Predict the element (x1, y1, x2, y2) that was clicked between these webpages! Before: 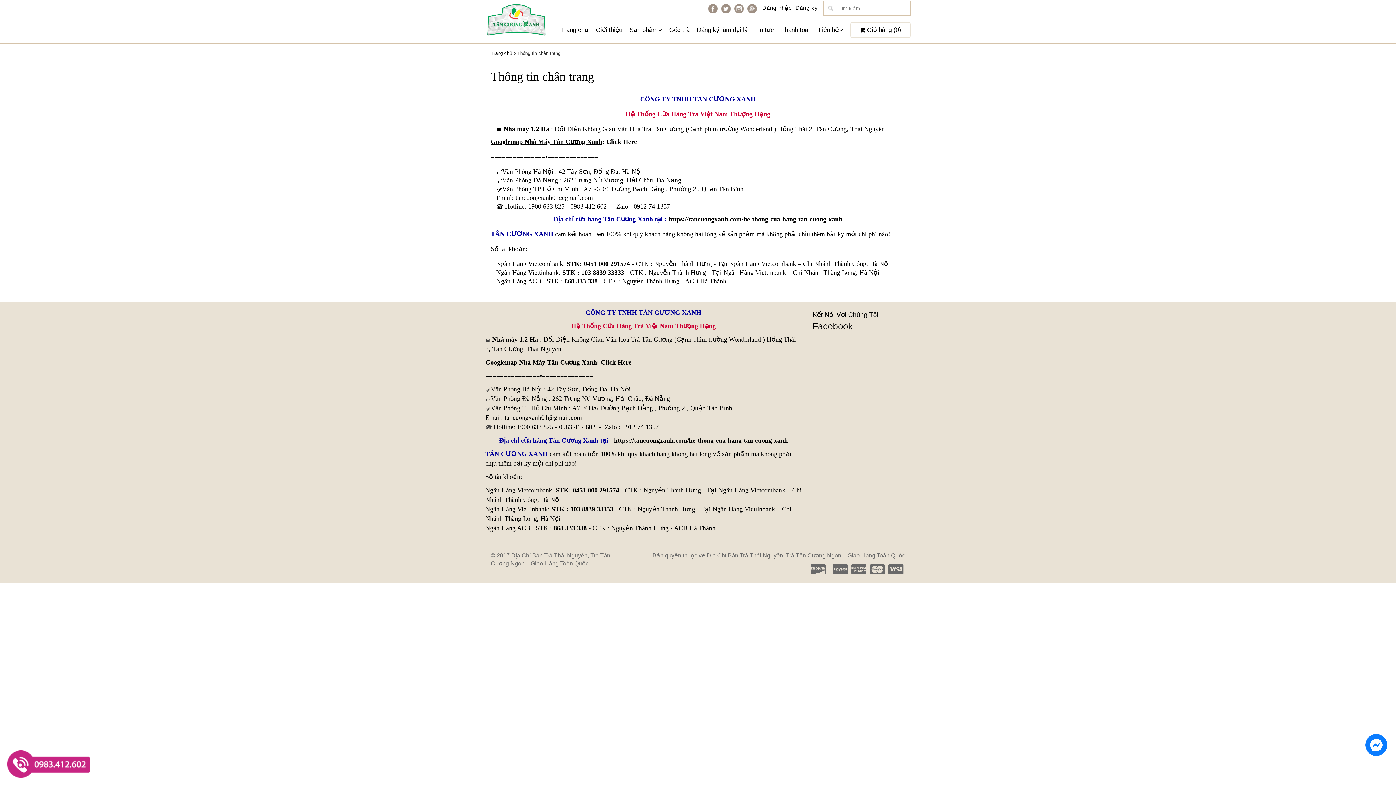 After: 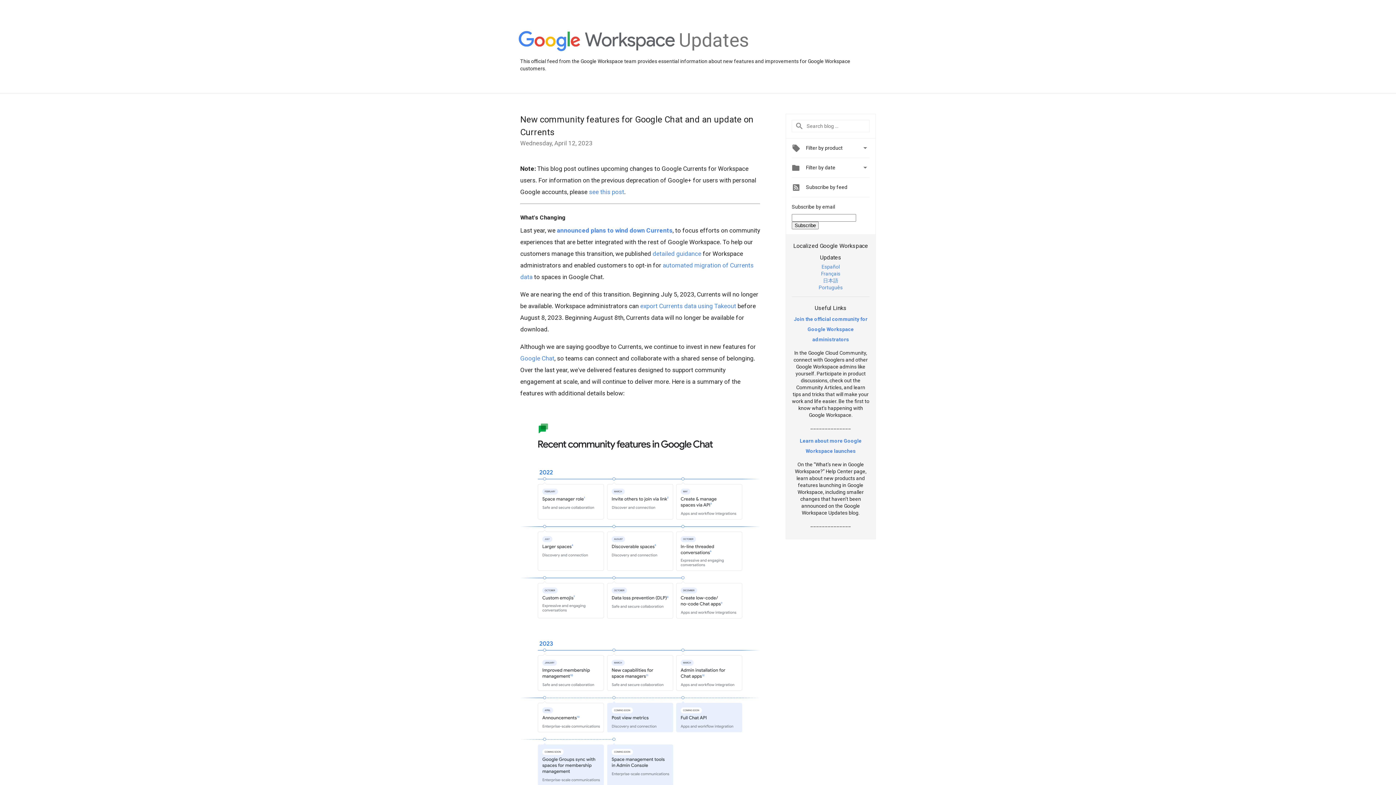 Action: bbox: (747, 5, 757, 11)